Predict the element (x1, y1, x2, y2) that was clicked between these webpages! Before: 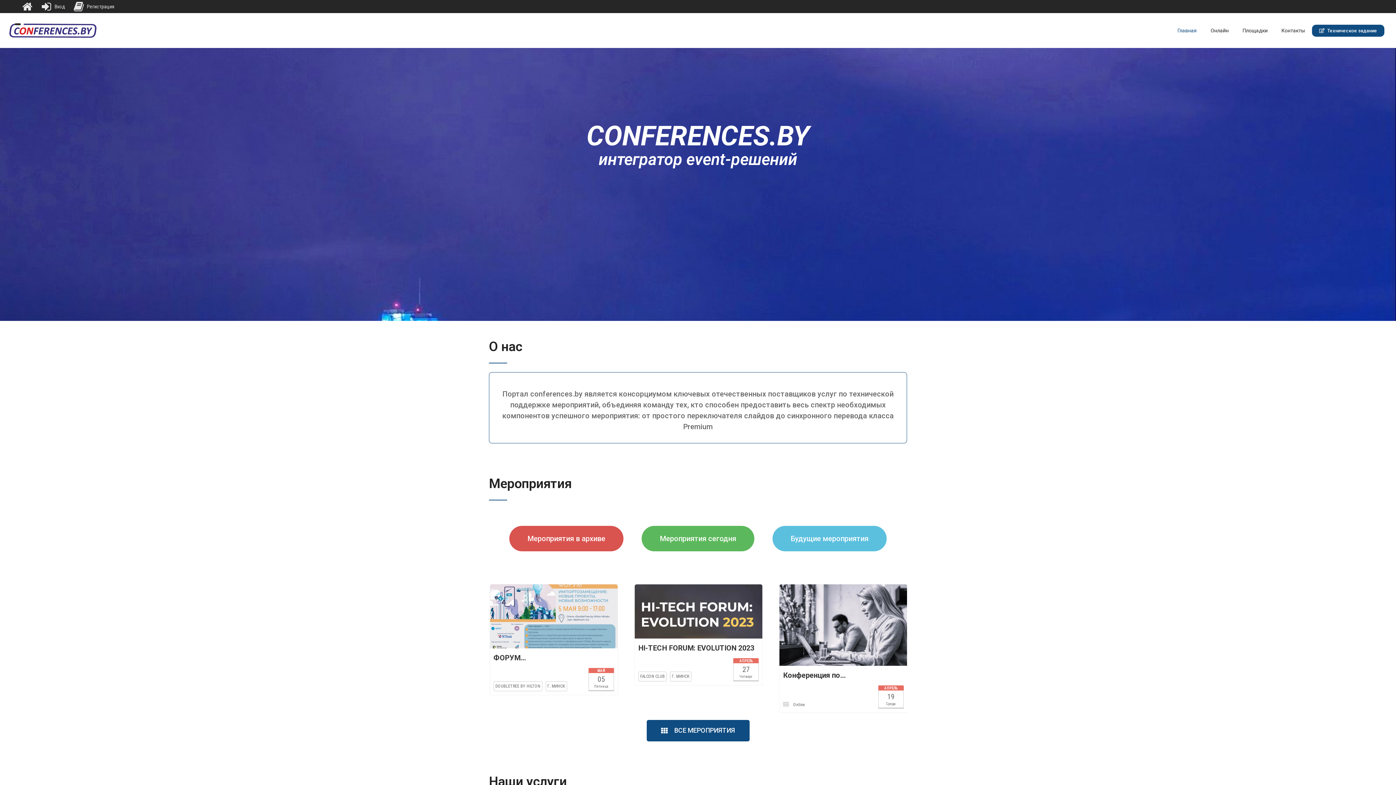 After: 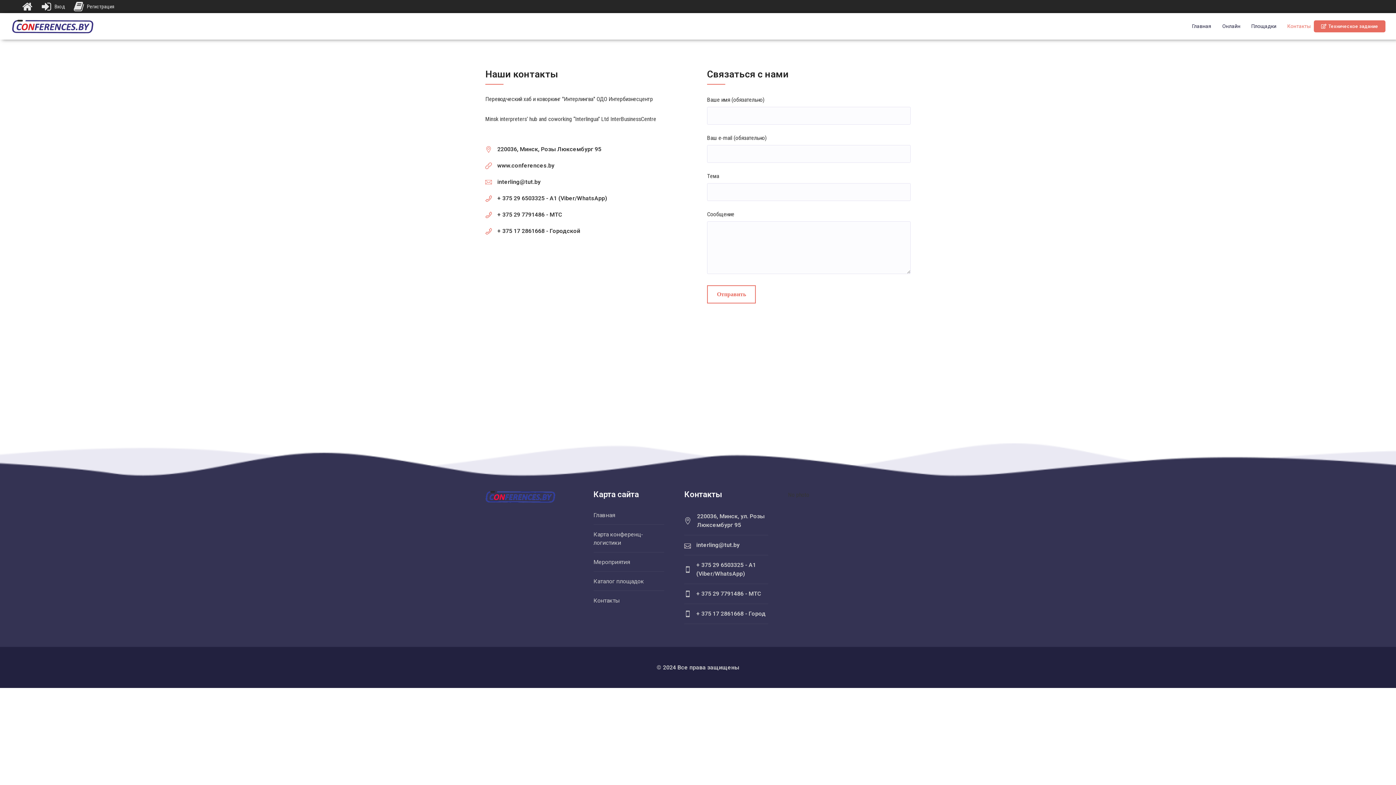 Action: label: Контакты bbox: (1281, 17, 1307, 43)